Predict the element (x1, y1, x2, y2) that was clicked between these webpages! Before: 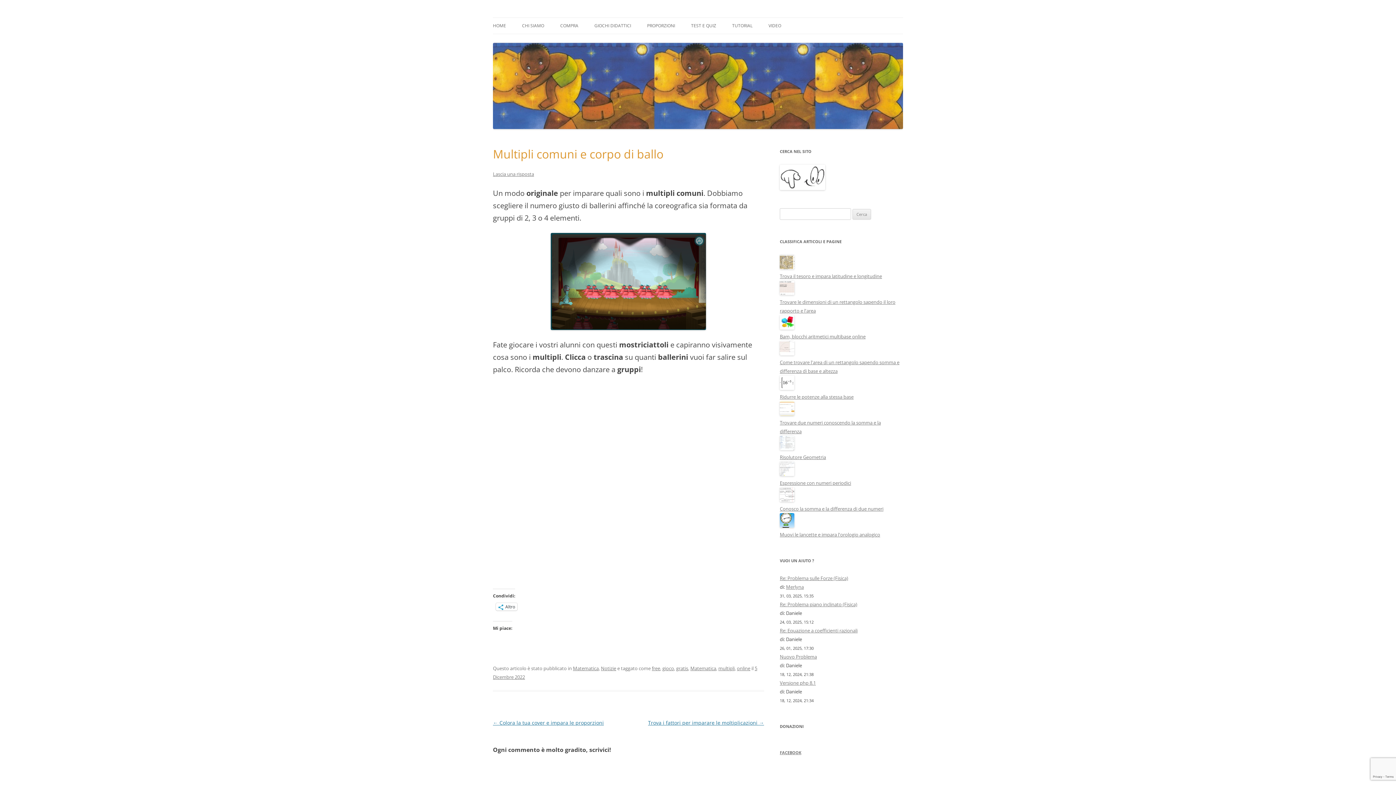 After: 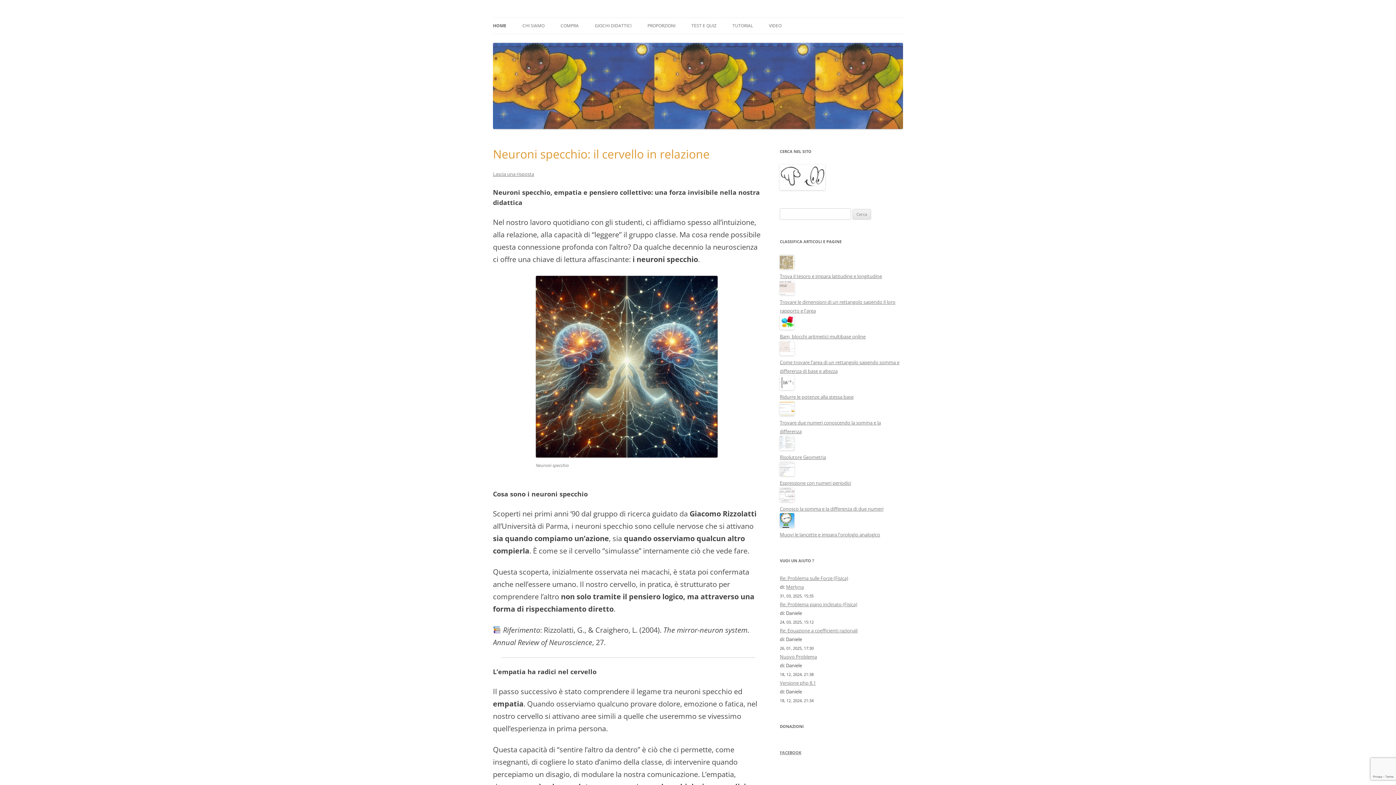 Action: bbox: (493, 17, 506, 33) label: HOME